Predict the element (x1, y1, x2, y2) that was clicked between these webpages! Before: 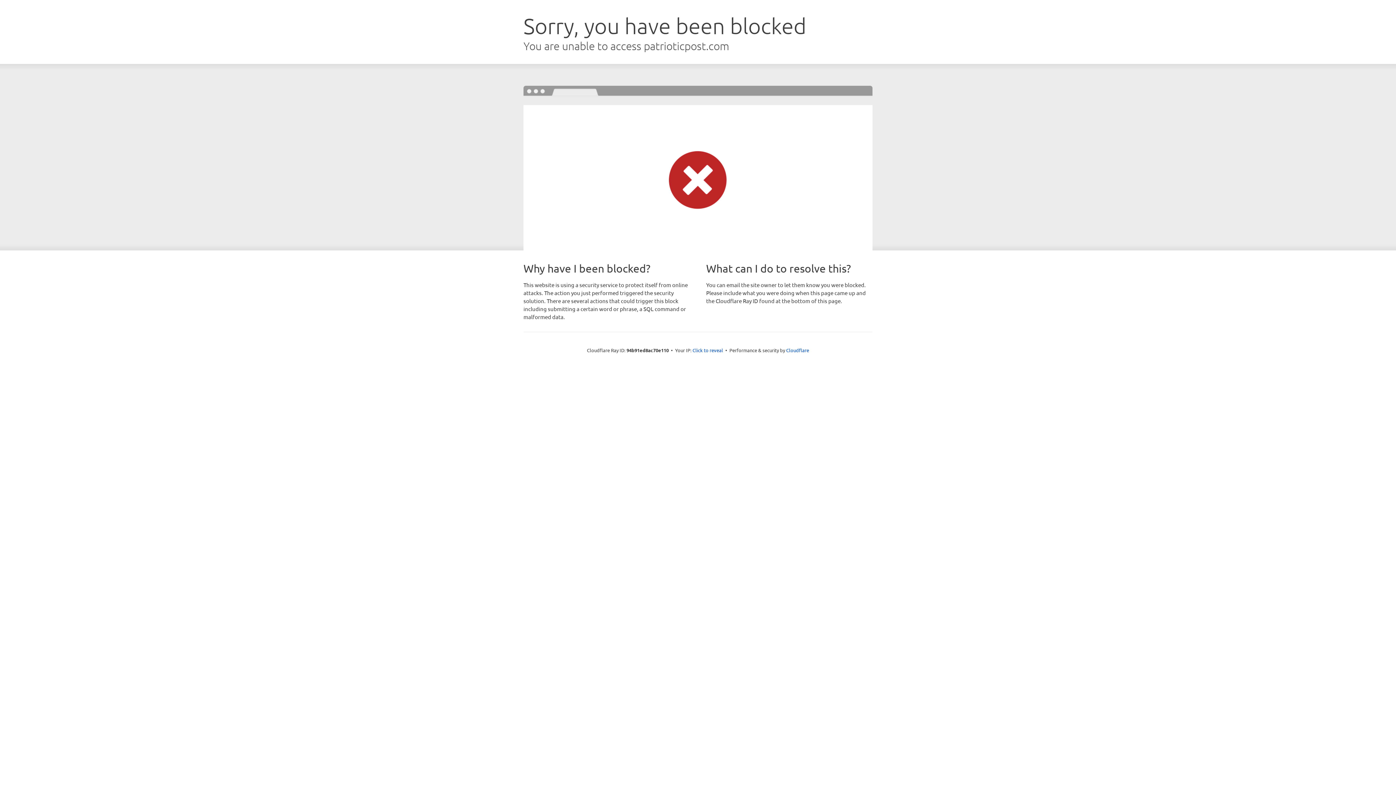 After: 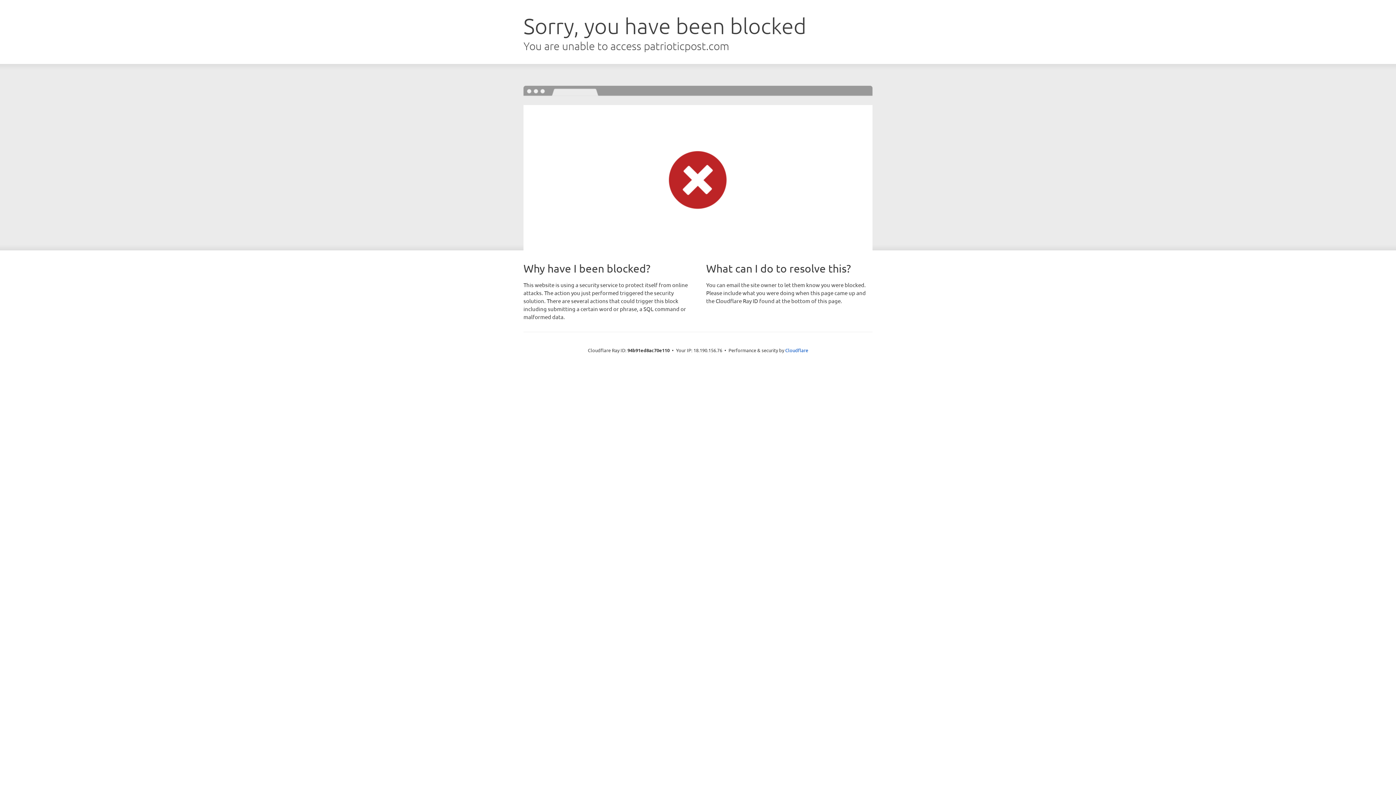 Action: label: Click to reveal bbox: (692, 346, 723, 353)